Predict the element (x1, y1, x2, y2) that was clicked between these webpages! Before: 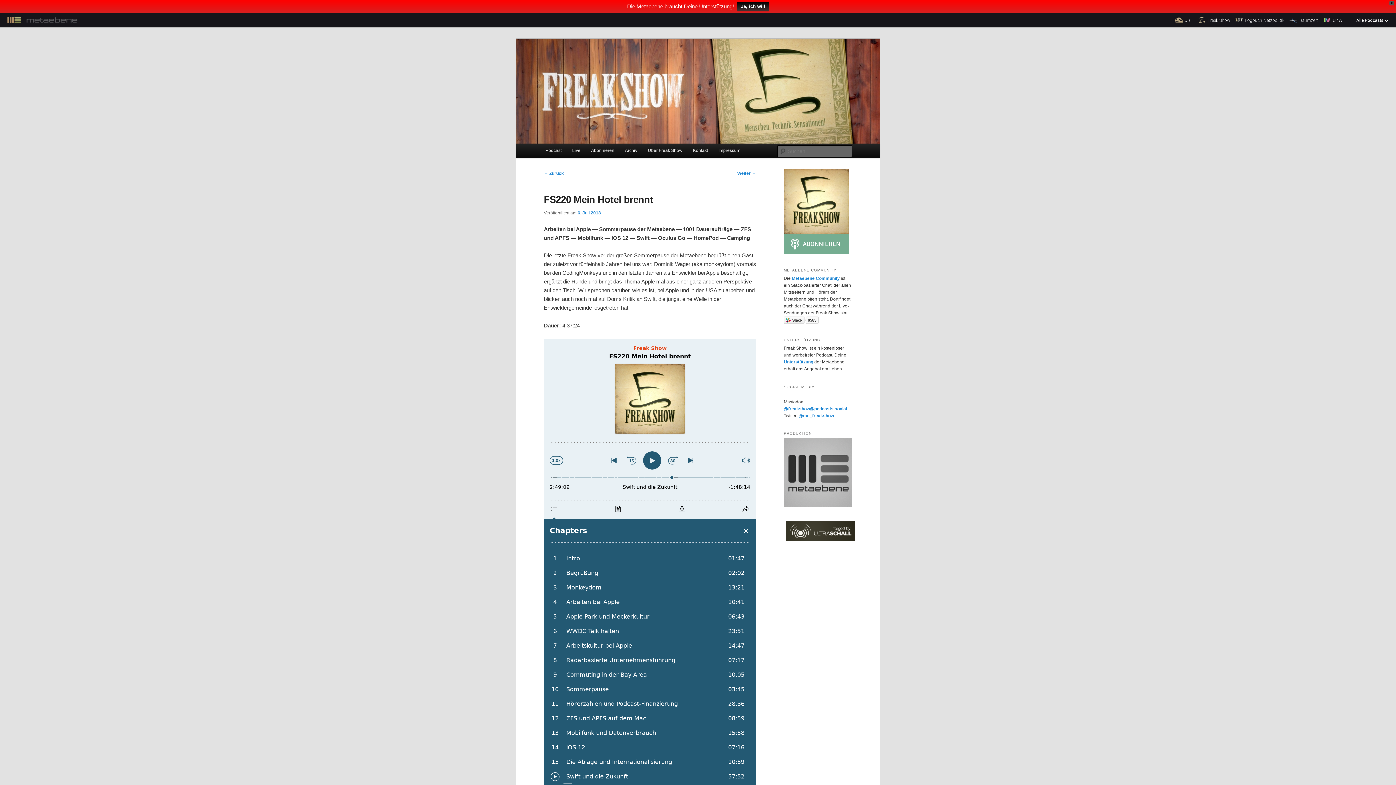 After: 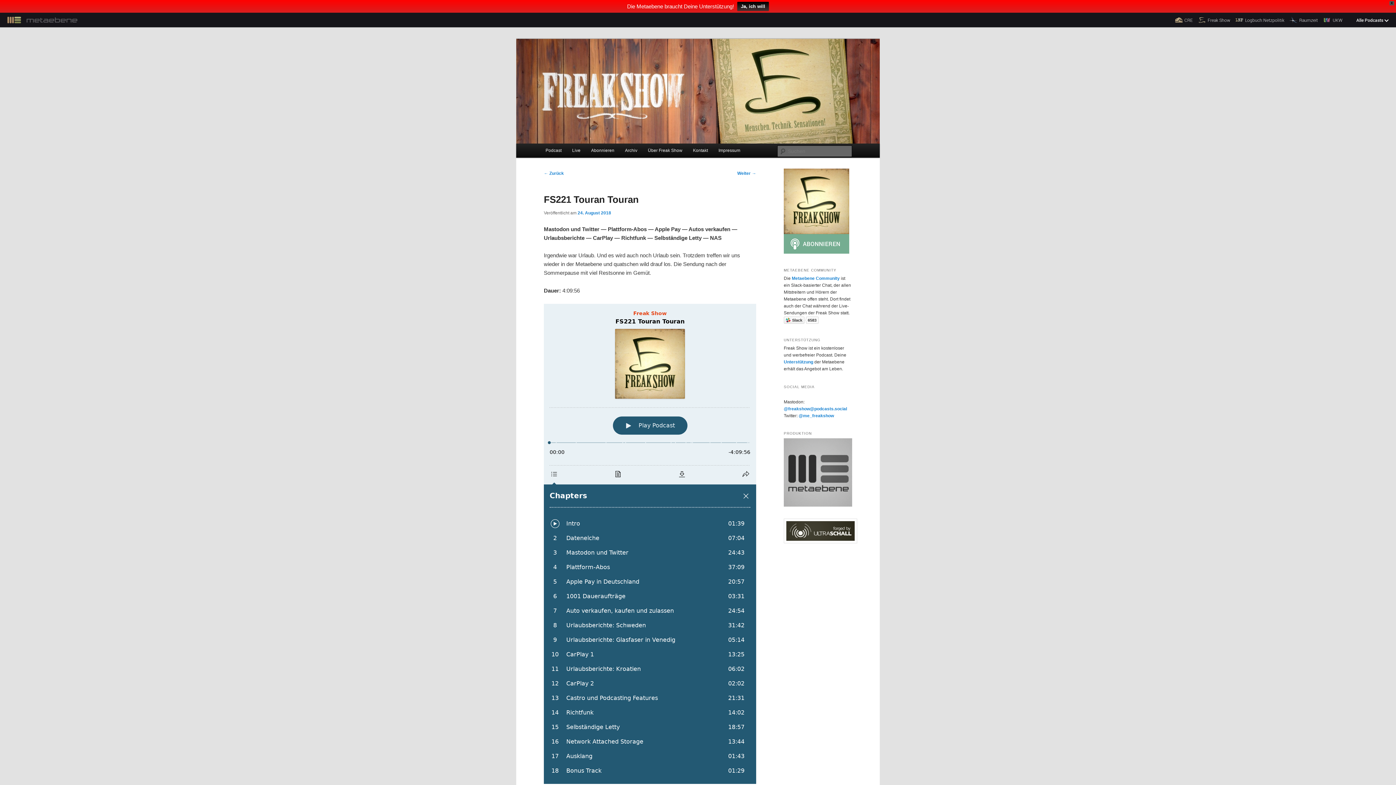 Action: bbox: (737, 158, 756, 163) label: Weiter →